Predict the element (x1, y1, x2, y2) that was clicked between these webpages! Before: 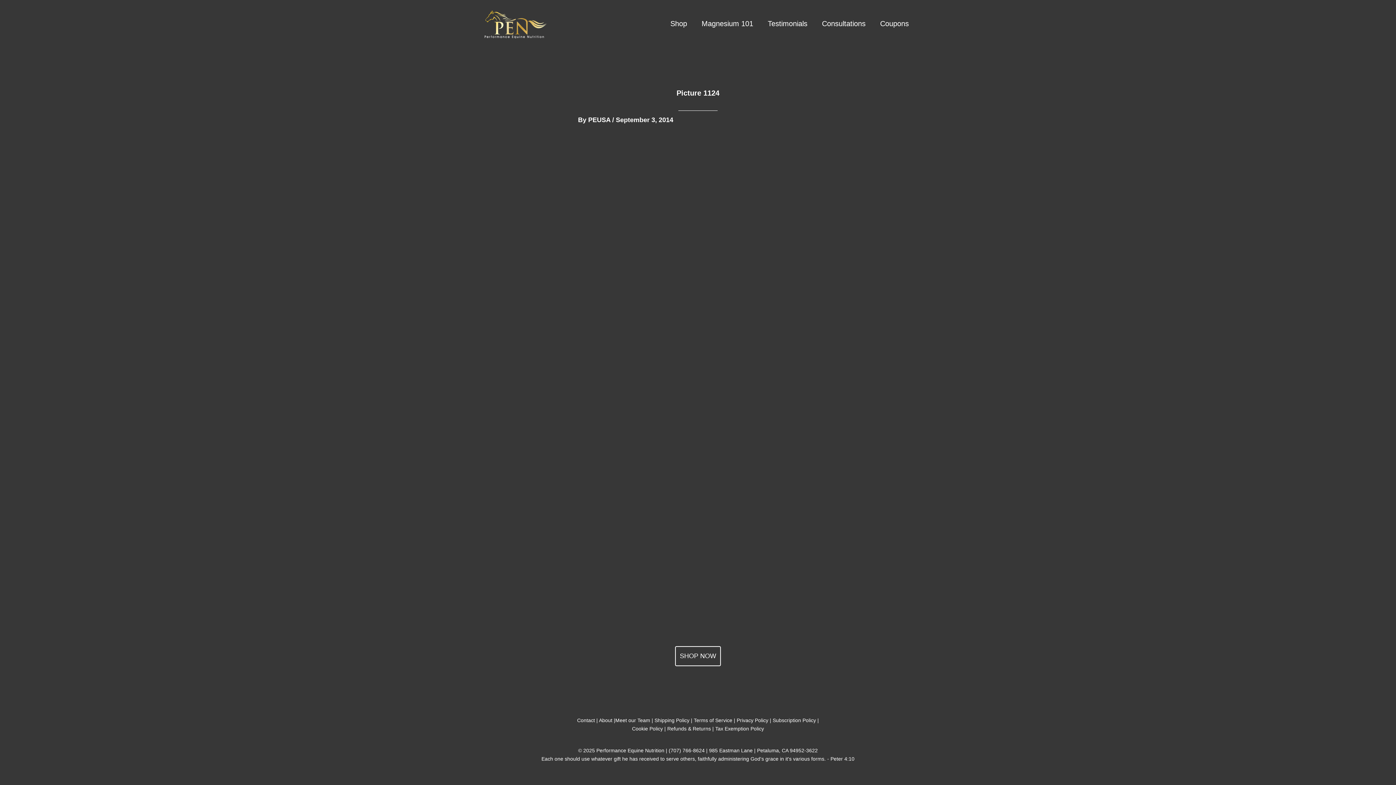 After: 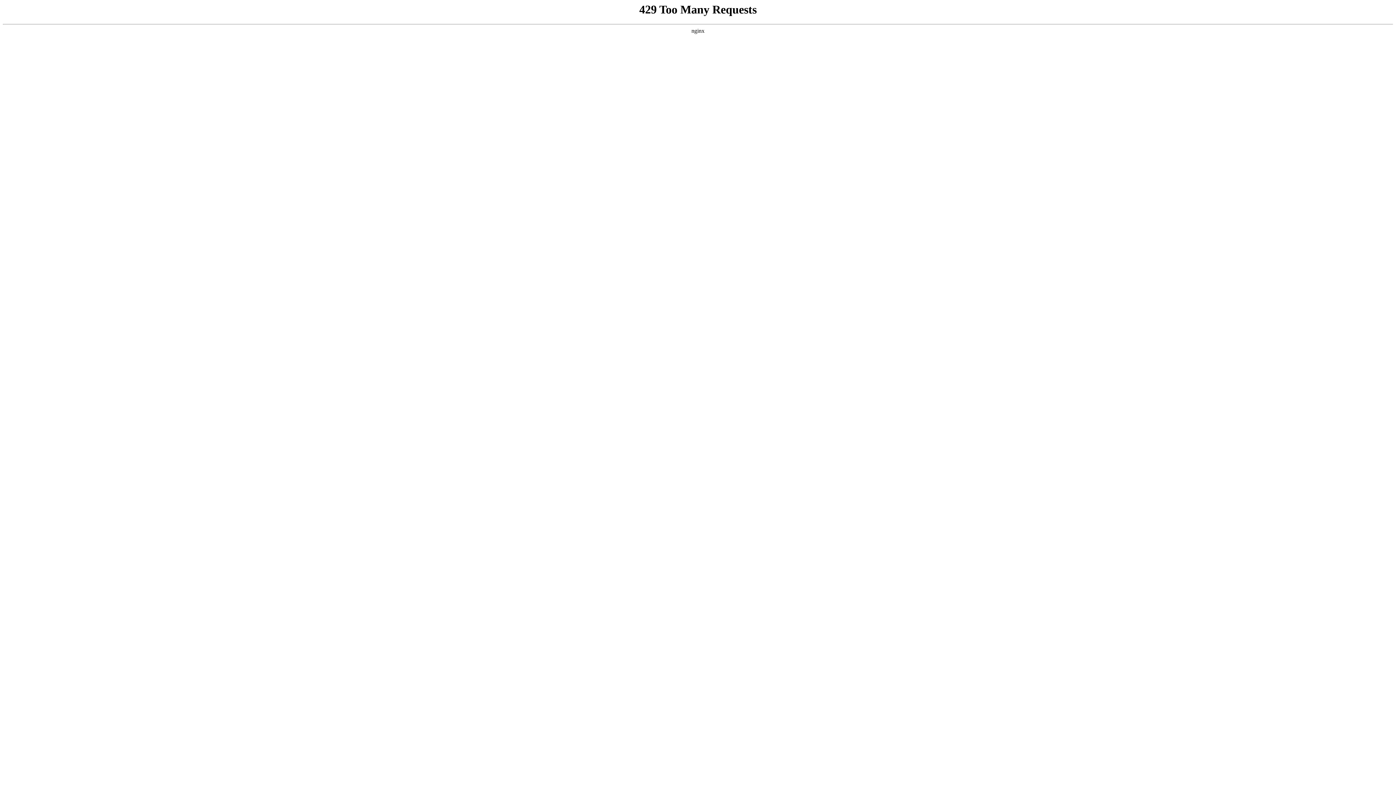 Action: bbox: (480, 19, 549, 26)